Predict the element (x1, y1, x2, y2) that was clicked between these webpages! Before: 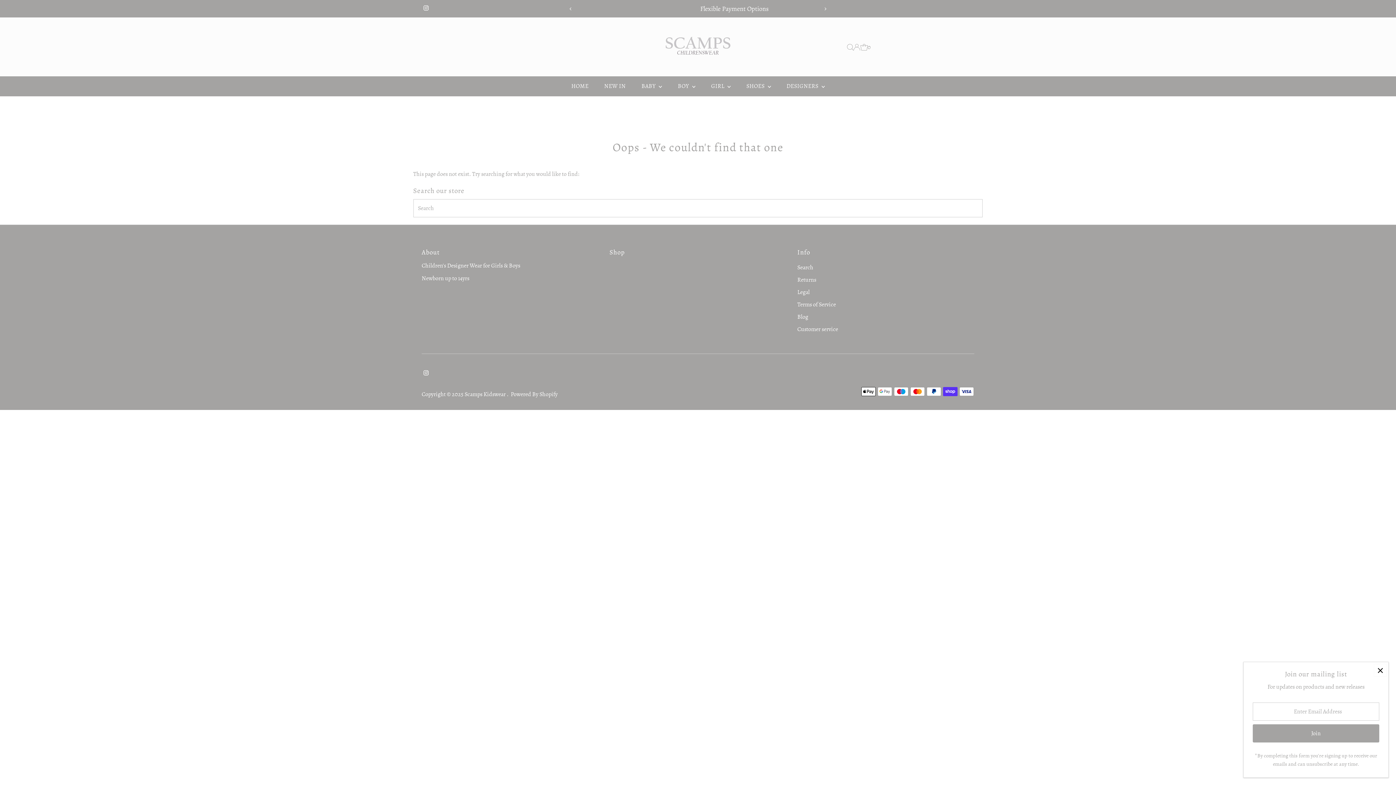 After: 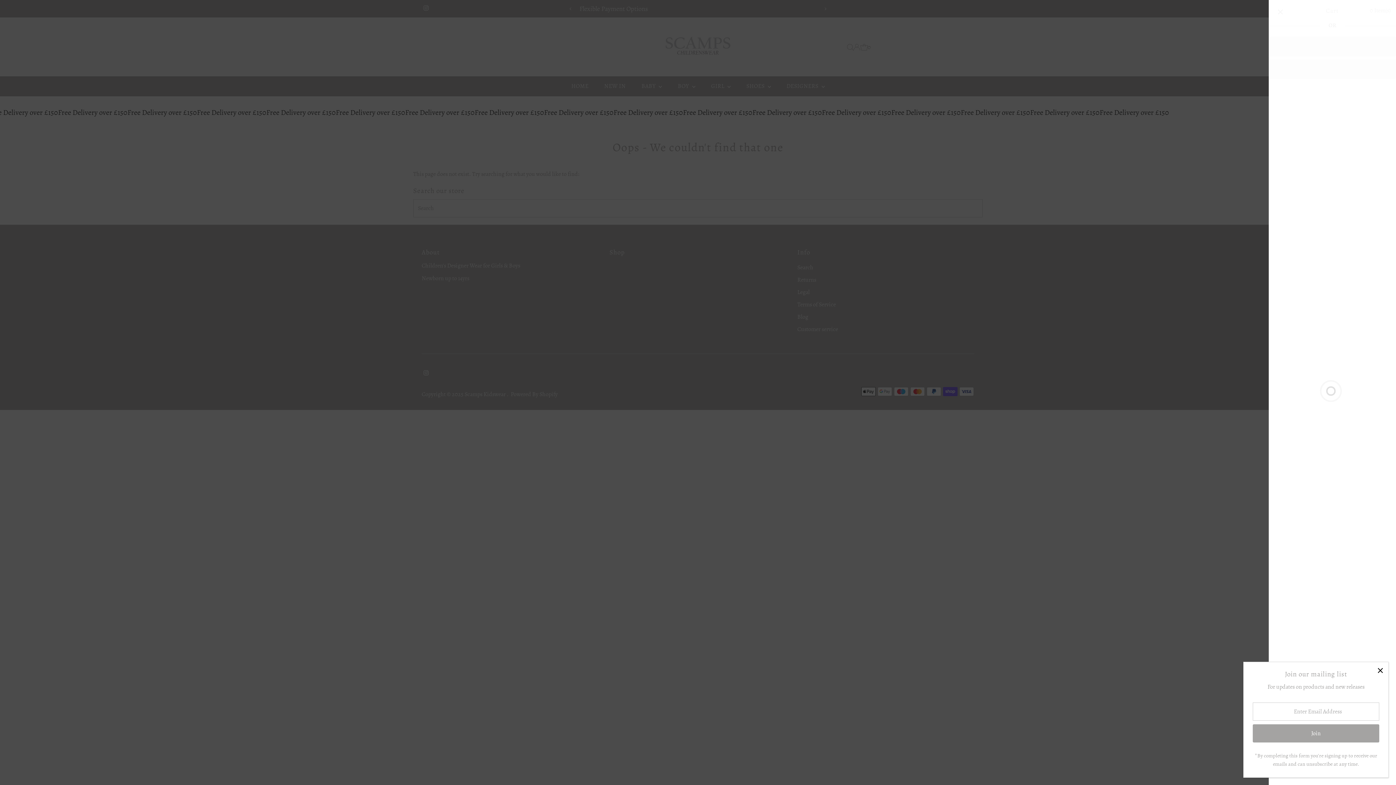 Action: bbox: (860, 44, 871, 50) label: Open cart